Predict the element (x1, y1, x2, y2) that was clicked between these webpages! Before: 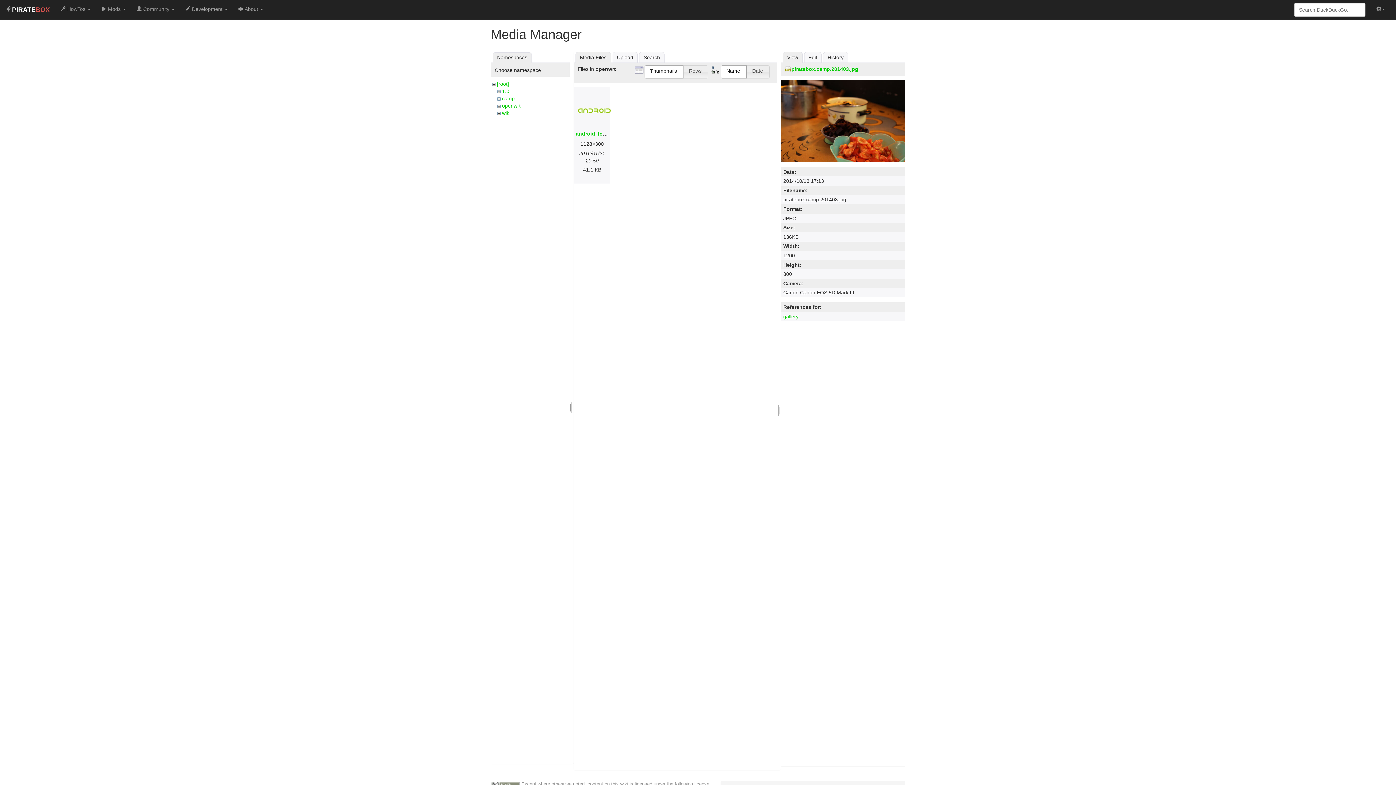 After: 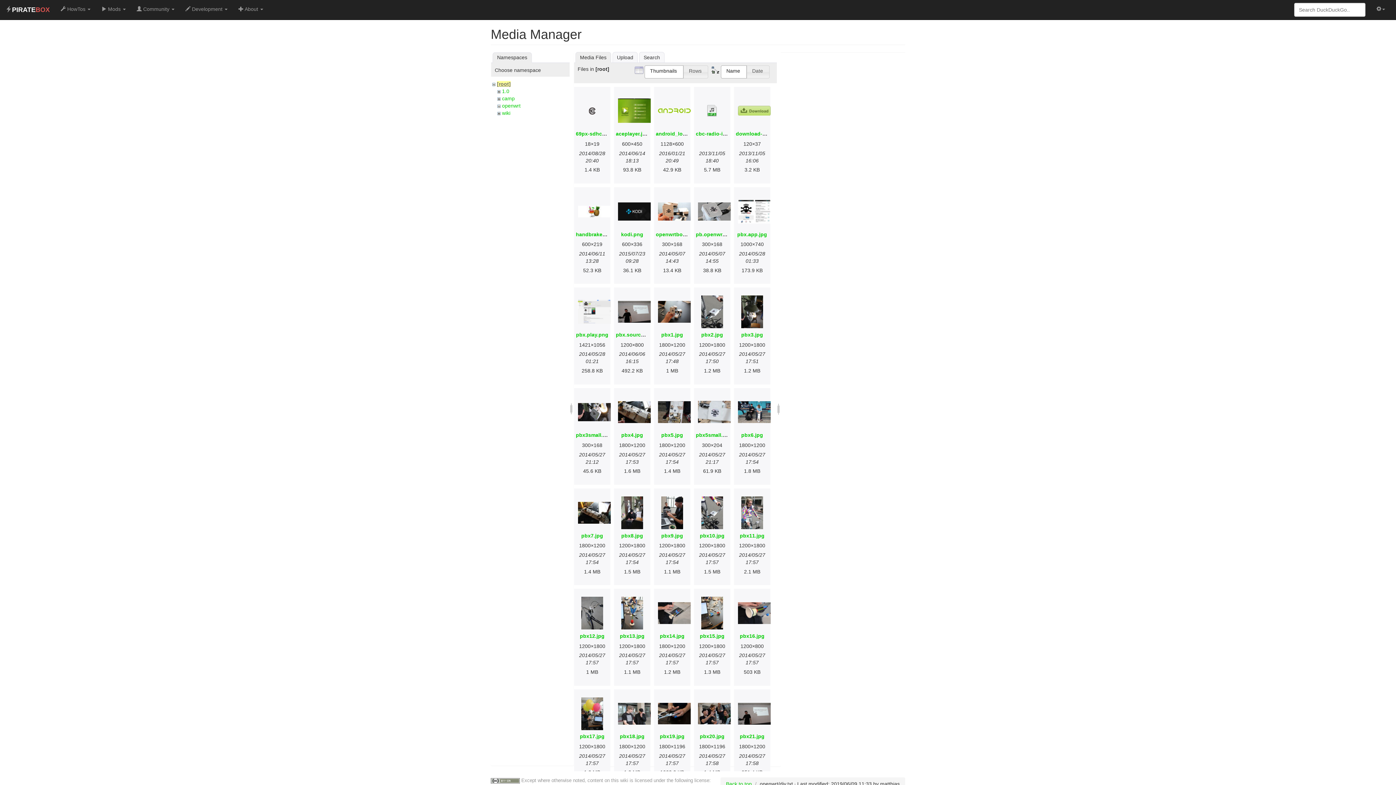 Action: bbox: (497, 81, 509, 87) label: [root]